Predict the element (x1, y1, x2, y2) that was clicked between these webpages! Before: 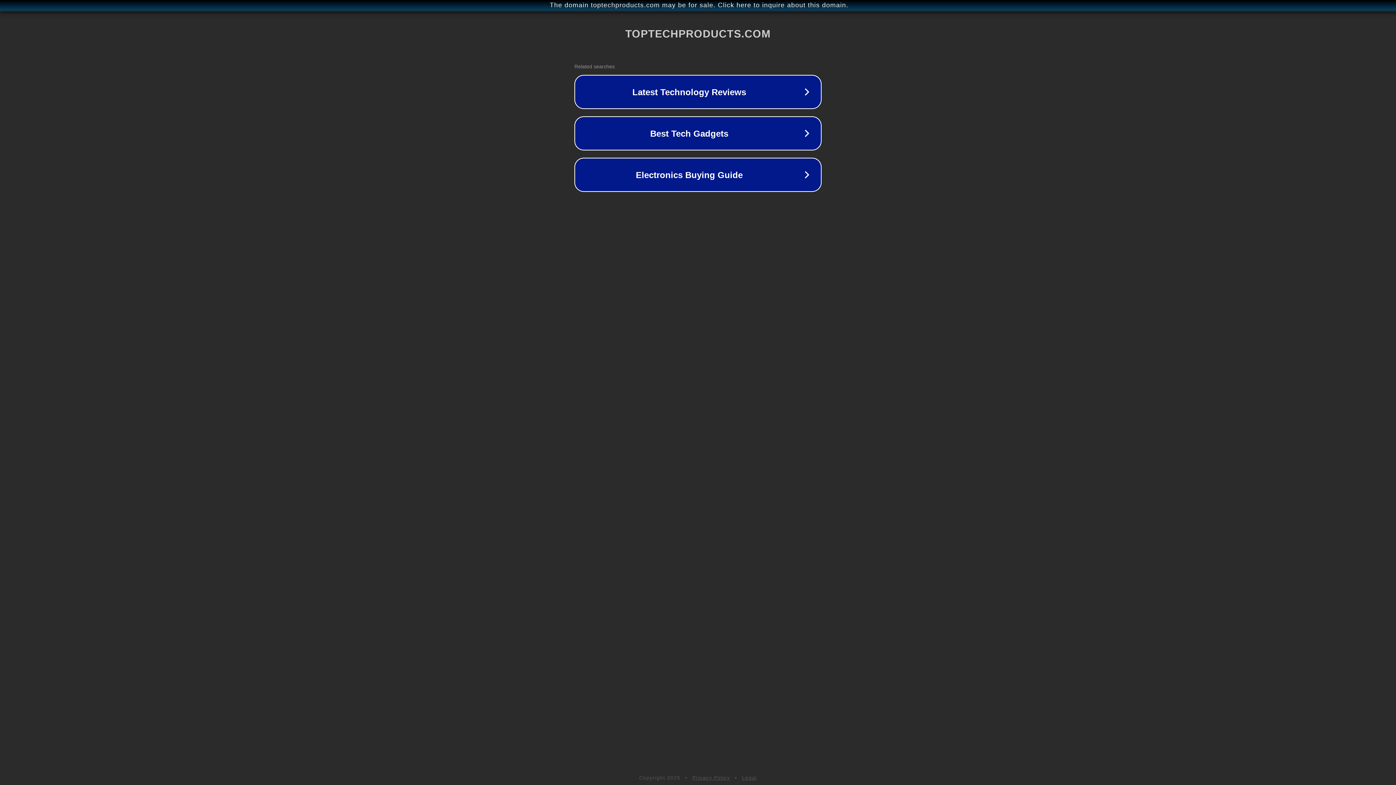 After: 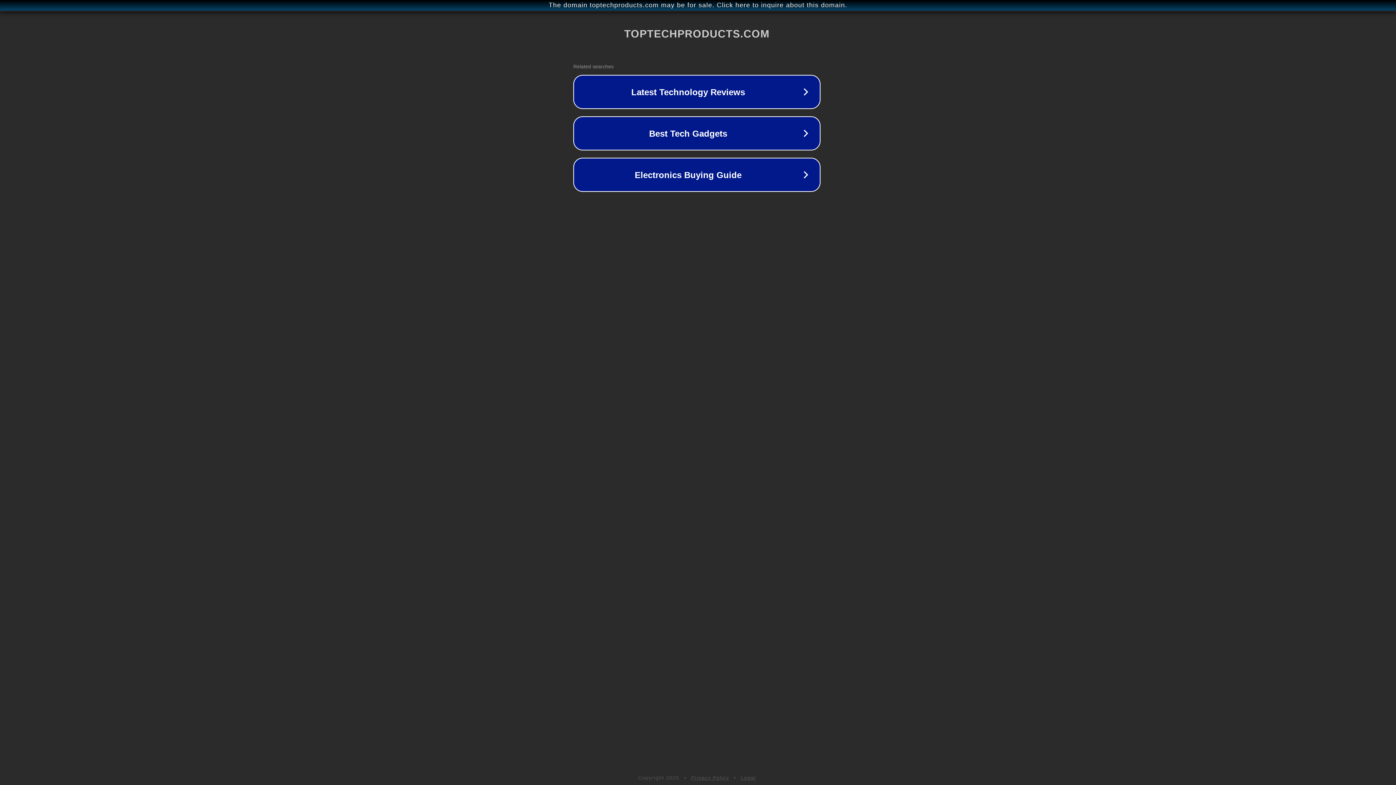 Action: label: The domain toptechproducts.com may be for sale. Click here to inquire about this domain. bbox: (1, 1, 1397, 9)